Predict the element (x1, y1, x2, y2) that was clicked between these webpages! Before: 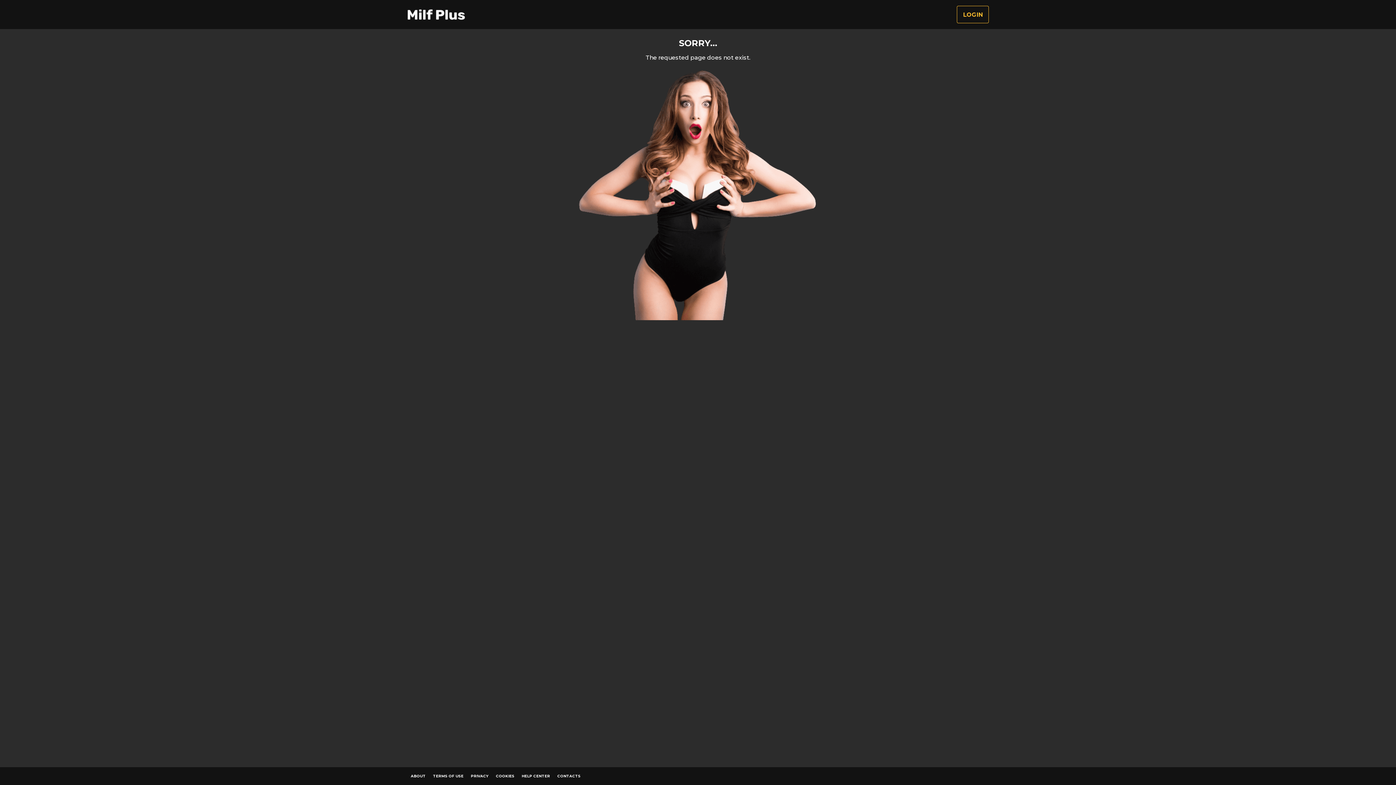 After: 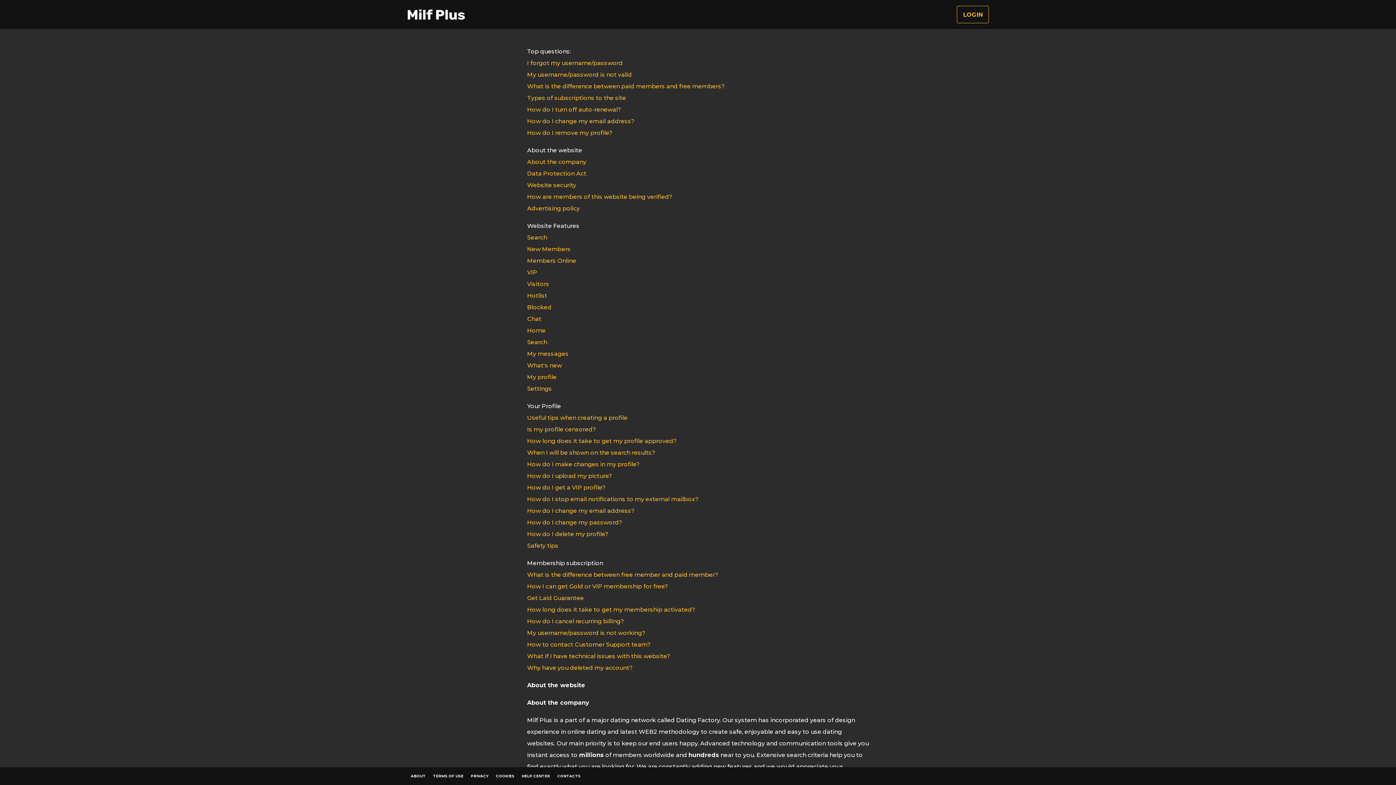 Action: label: HELP CENTER bbox: (518, 770, 553, 782)